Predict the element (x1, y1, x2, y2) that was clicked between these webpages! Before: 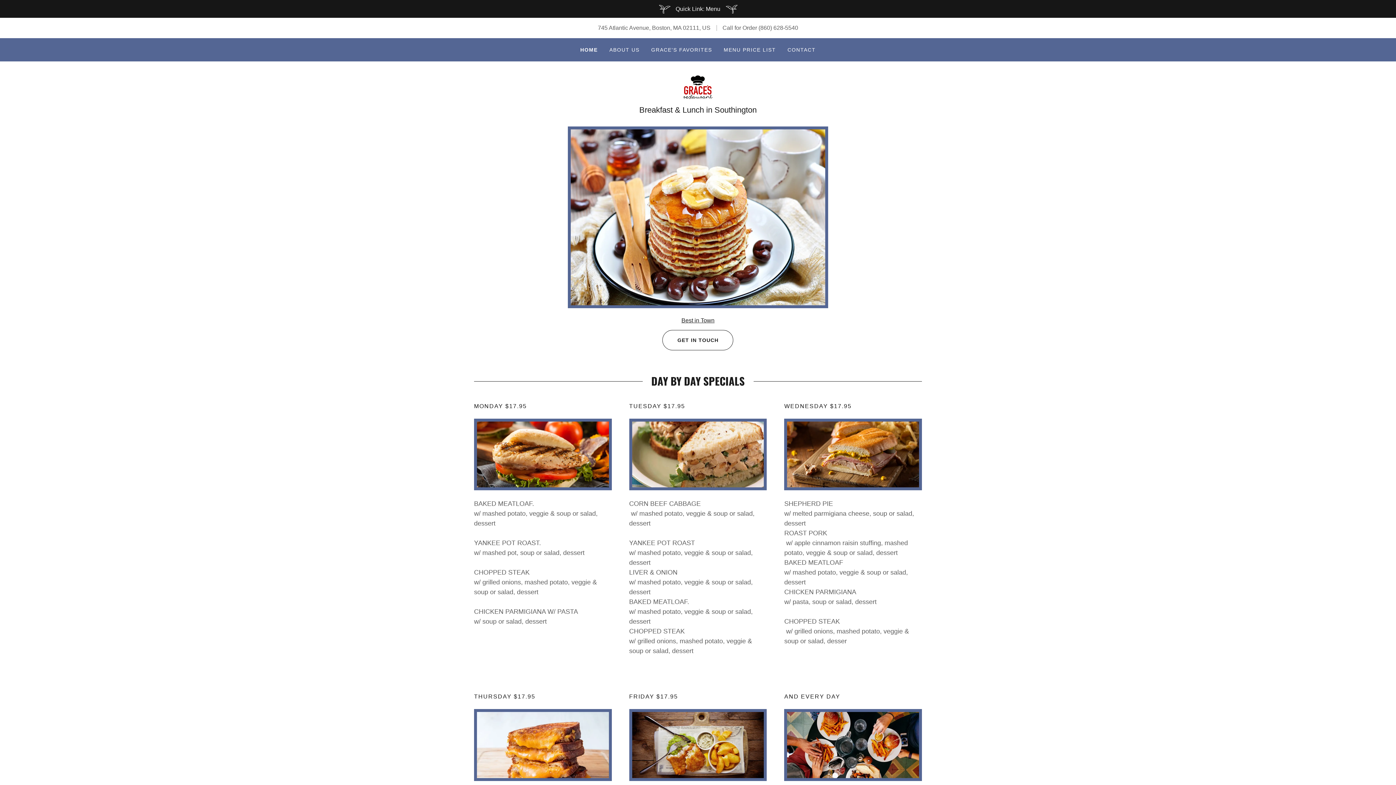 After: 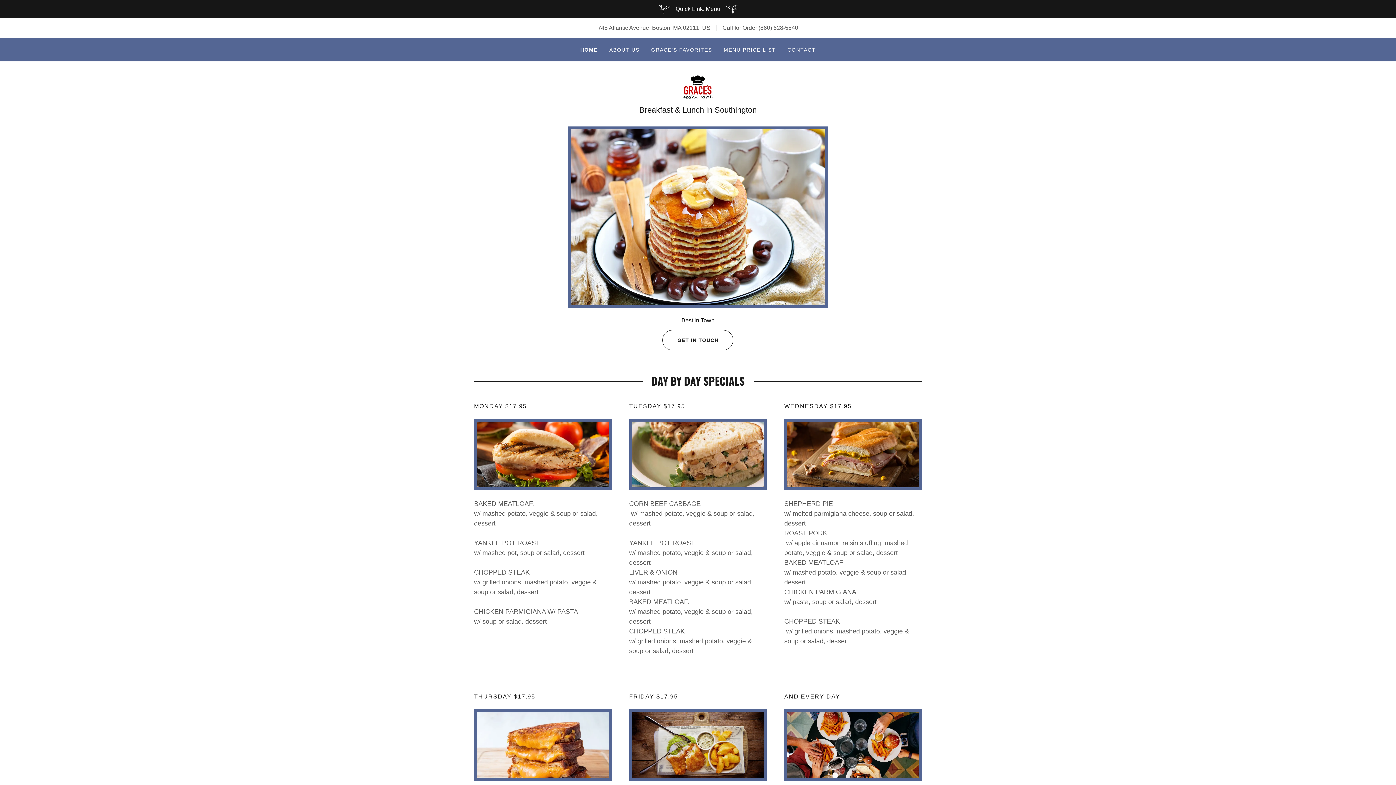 Action: bbox: (680, 84, 715, 90)